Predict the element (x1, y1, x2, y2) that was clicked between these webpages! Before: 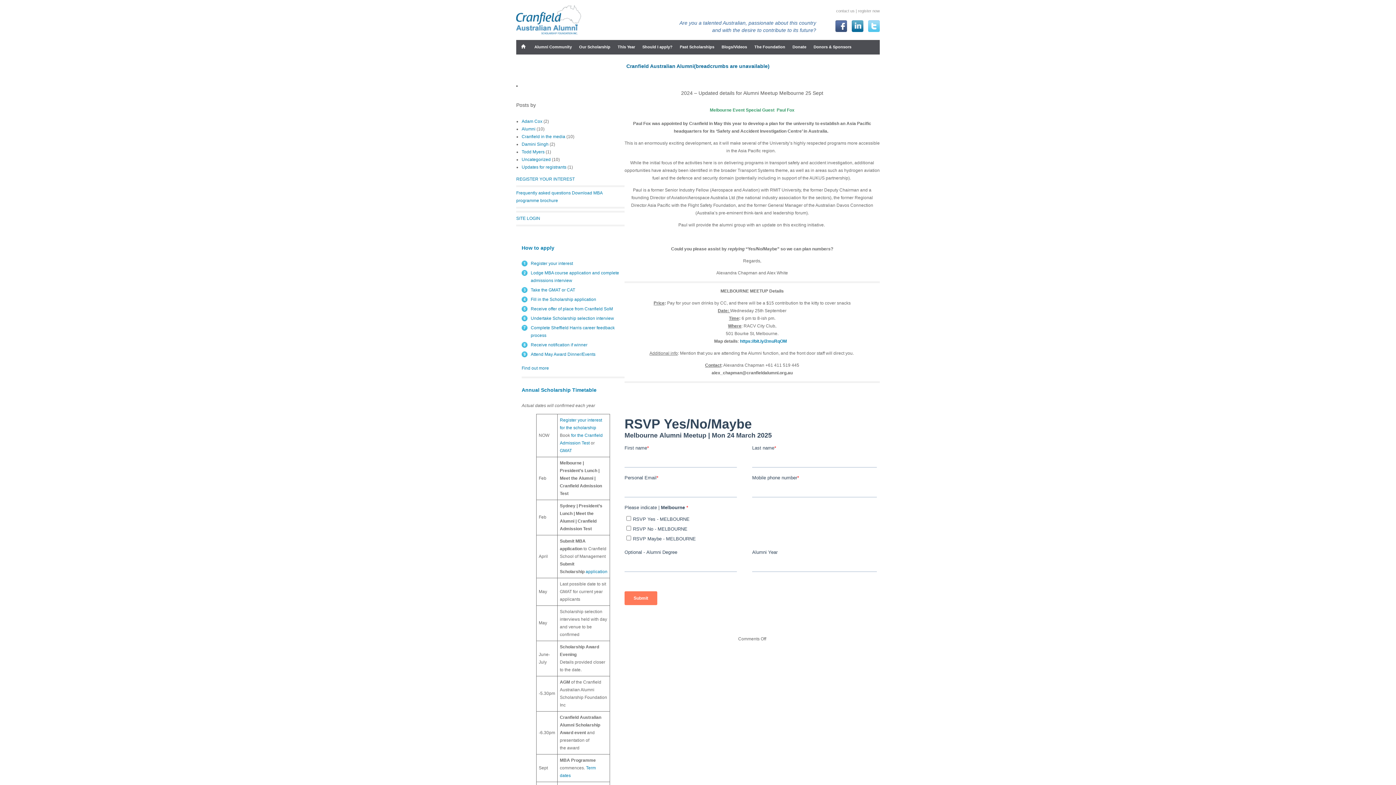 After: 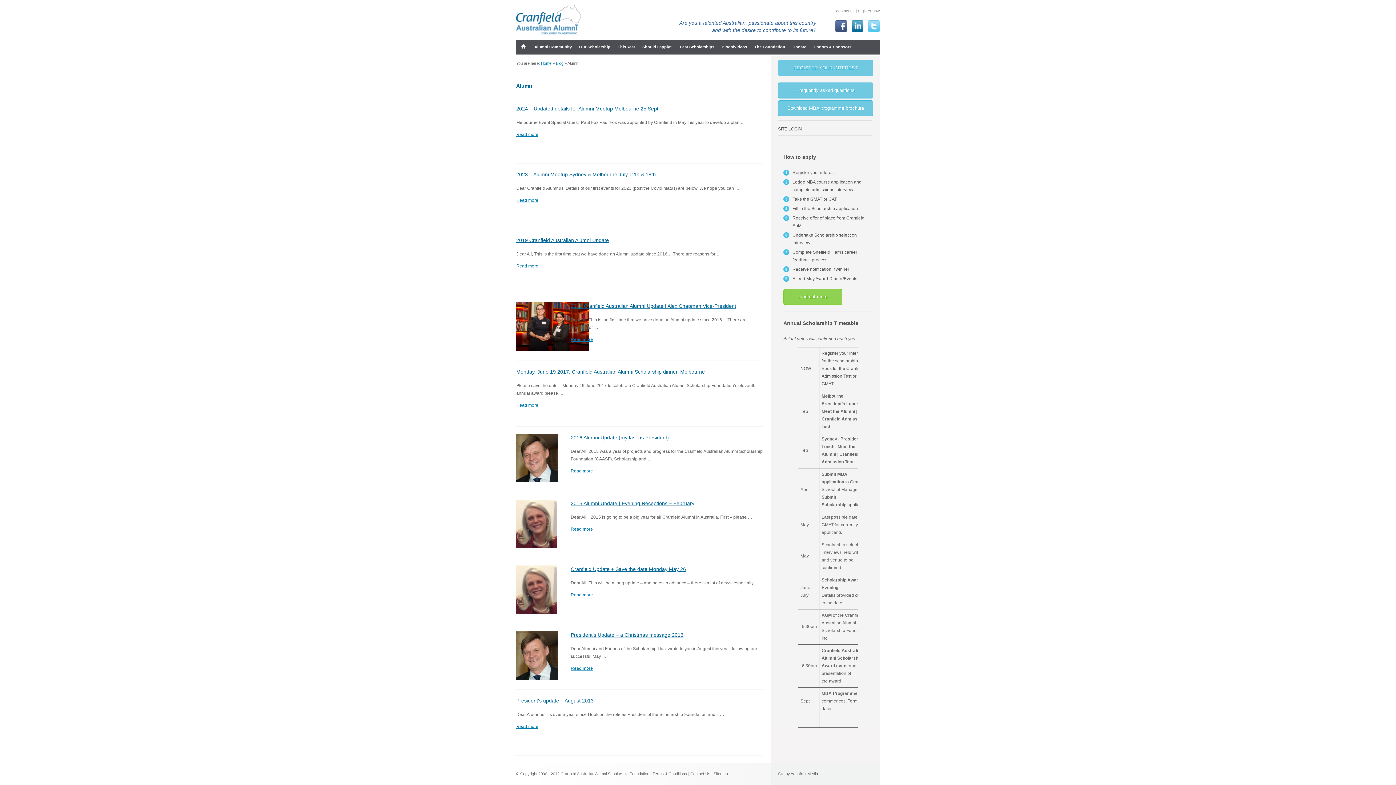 Action: bbox: (521, 126, 535, 131) label: Alumni